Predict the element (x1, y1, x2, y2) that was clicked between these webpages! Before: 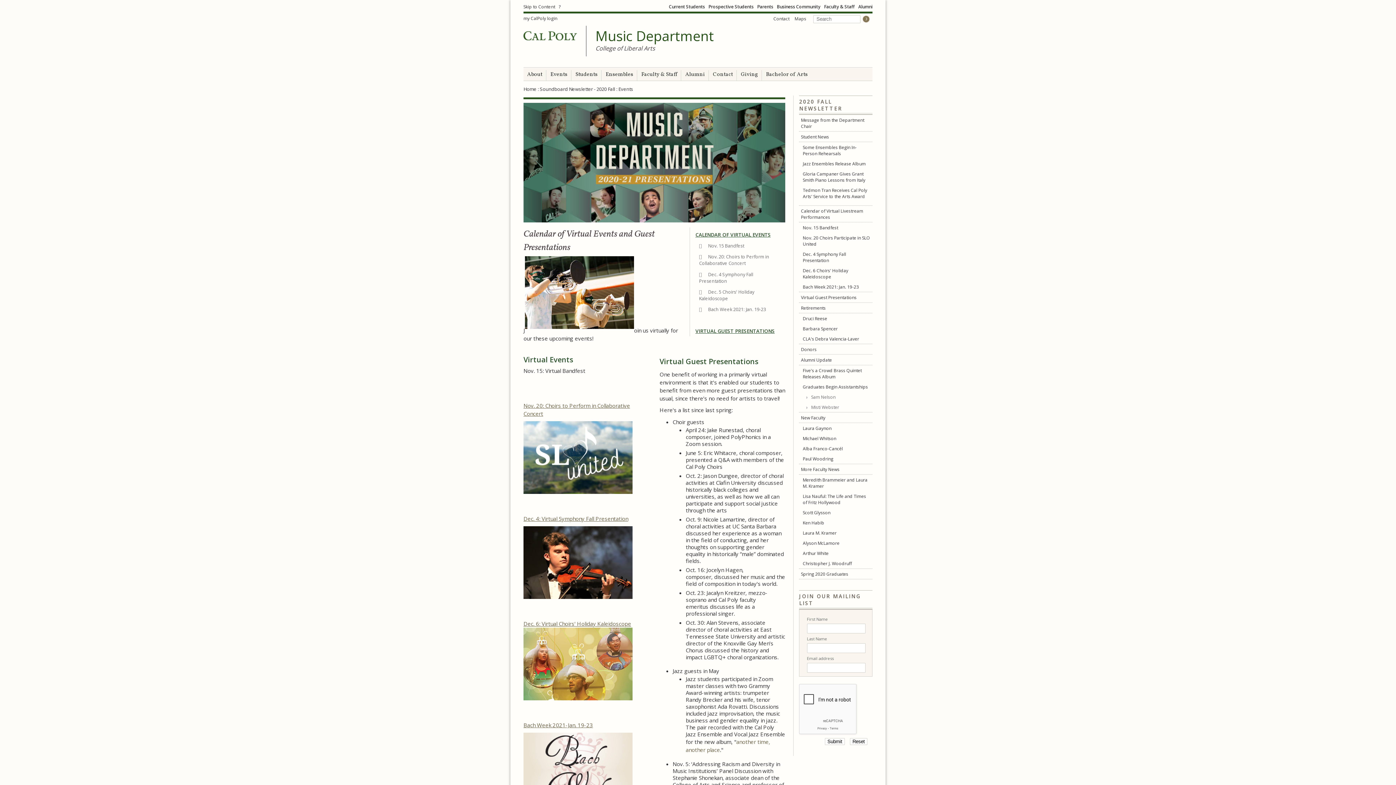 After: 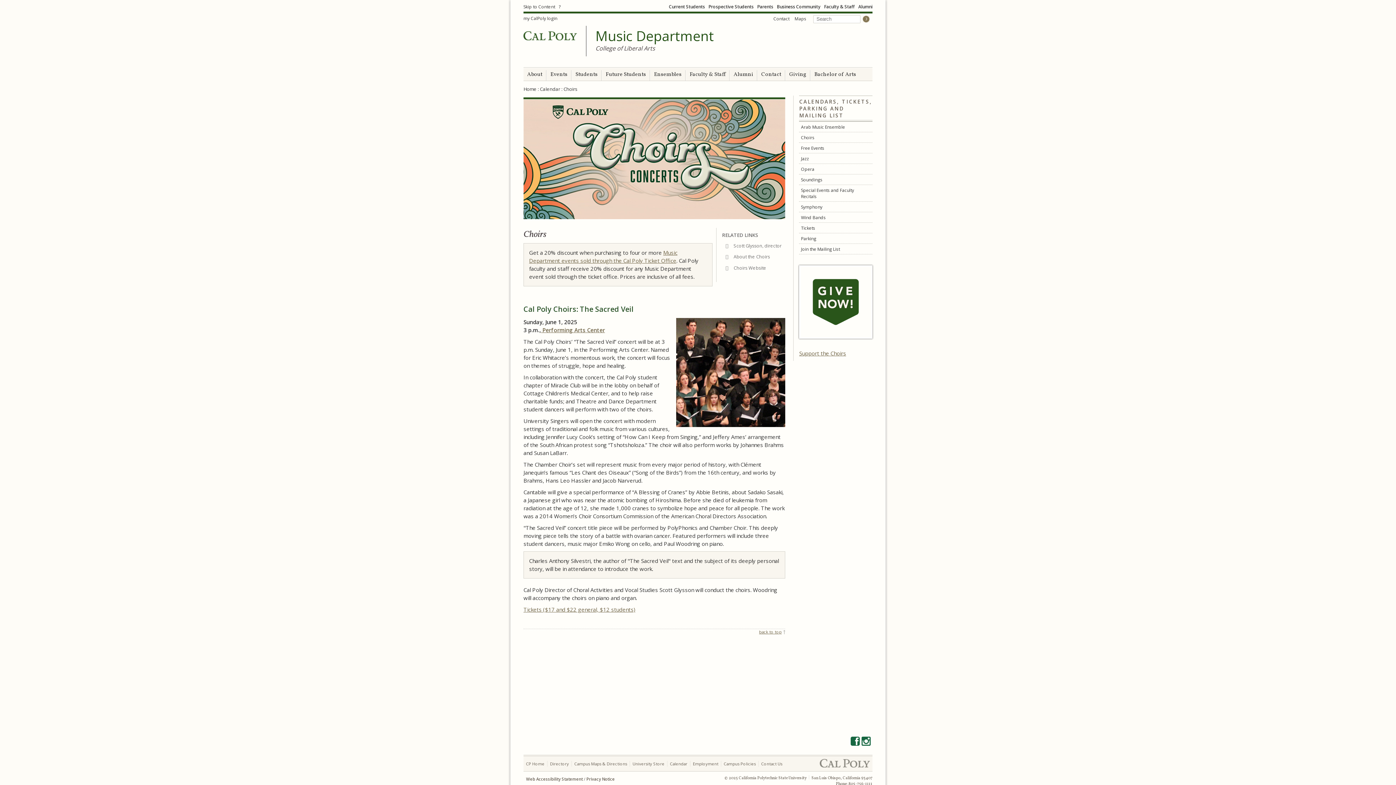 Action: bbox: (745, 260, 751, 266)